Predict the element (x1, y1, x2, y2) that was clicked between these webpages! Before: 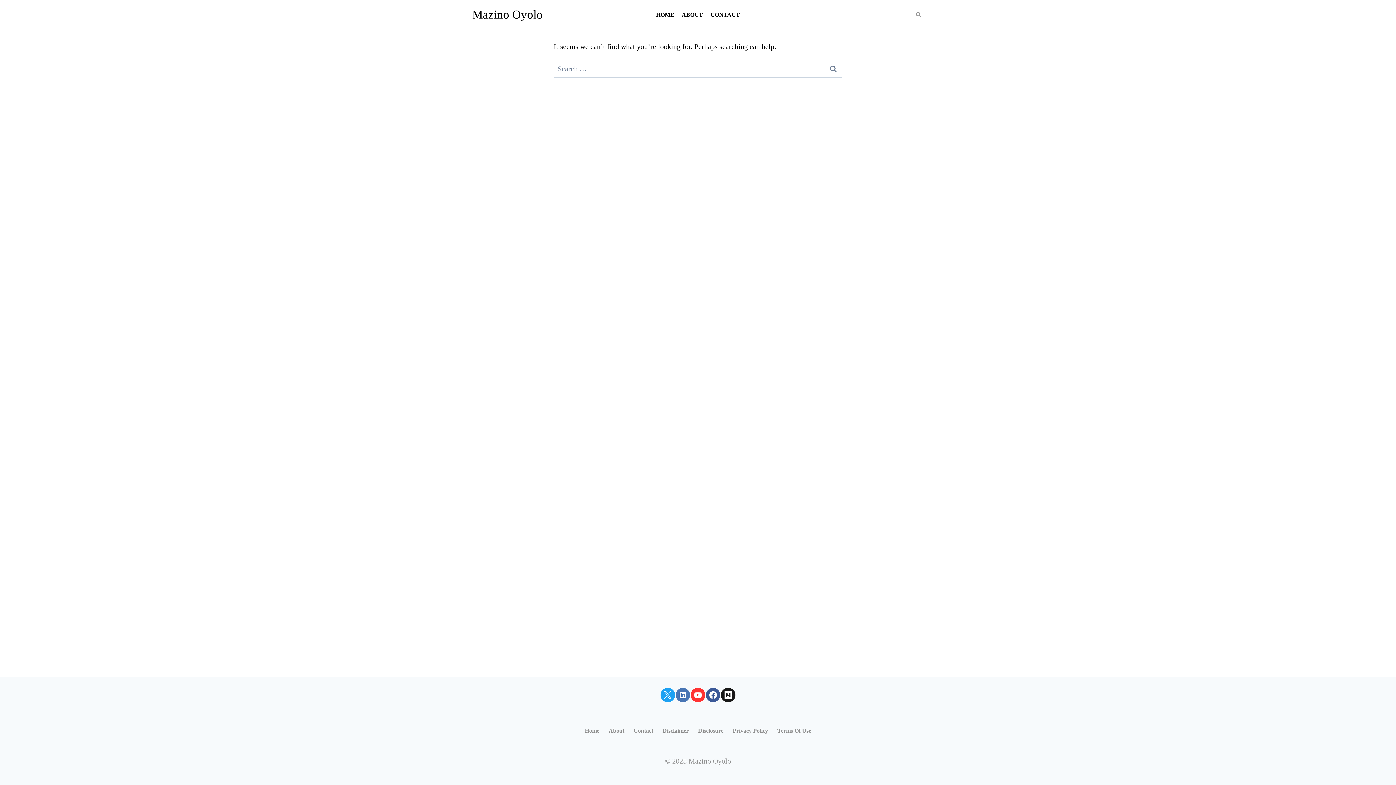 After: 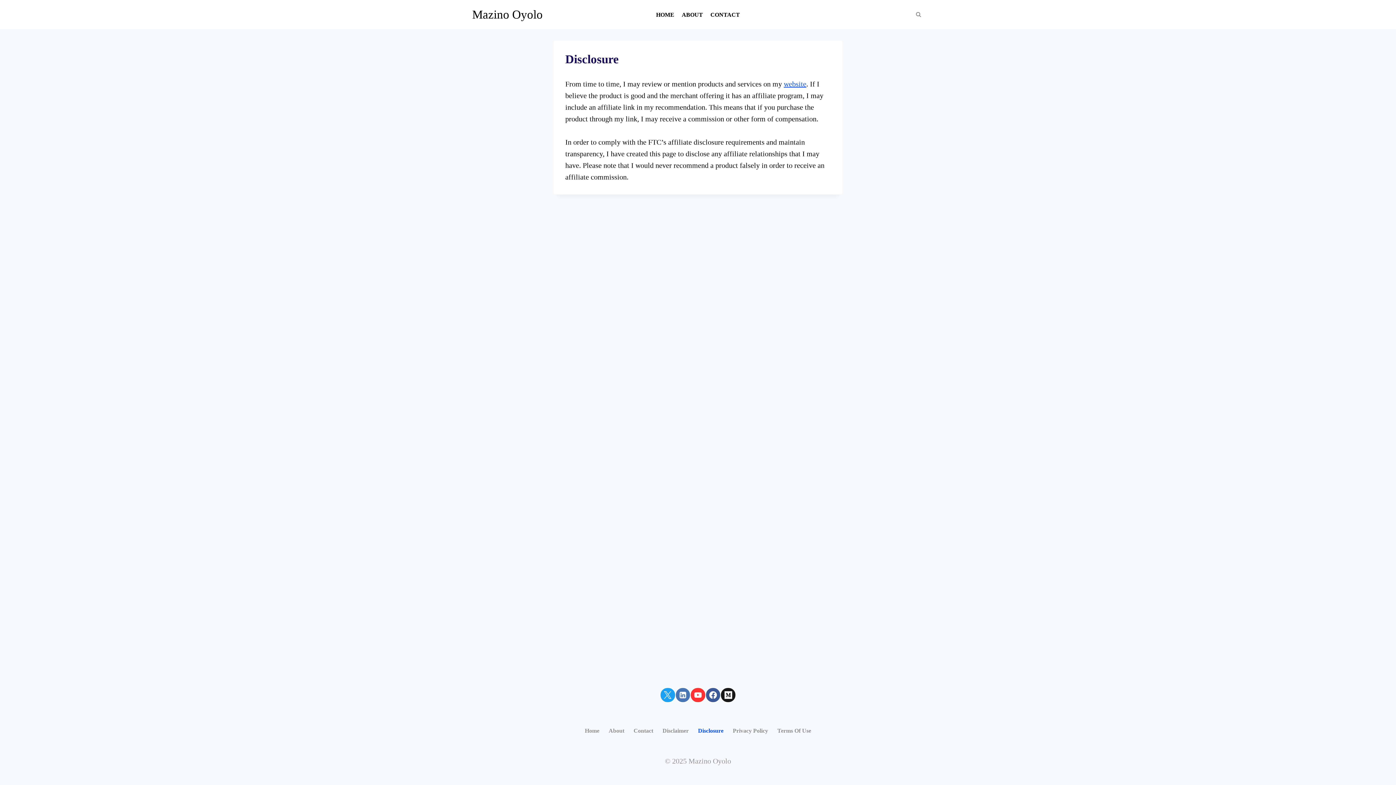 Action: bbox: (693, 724, 728, 737) label: Disclosure